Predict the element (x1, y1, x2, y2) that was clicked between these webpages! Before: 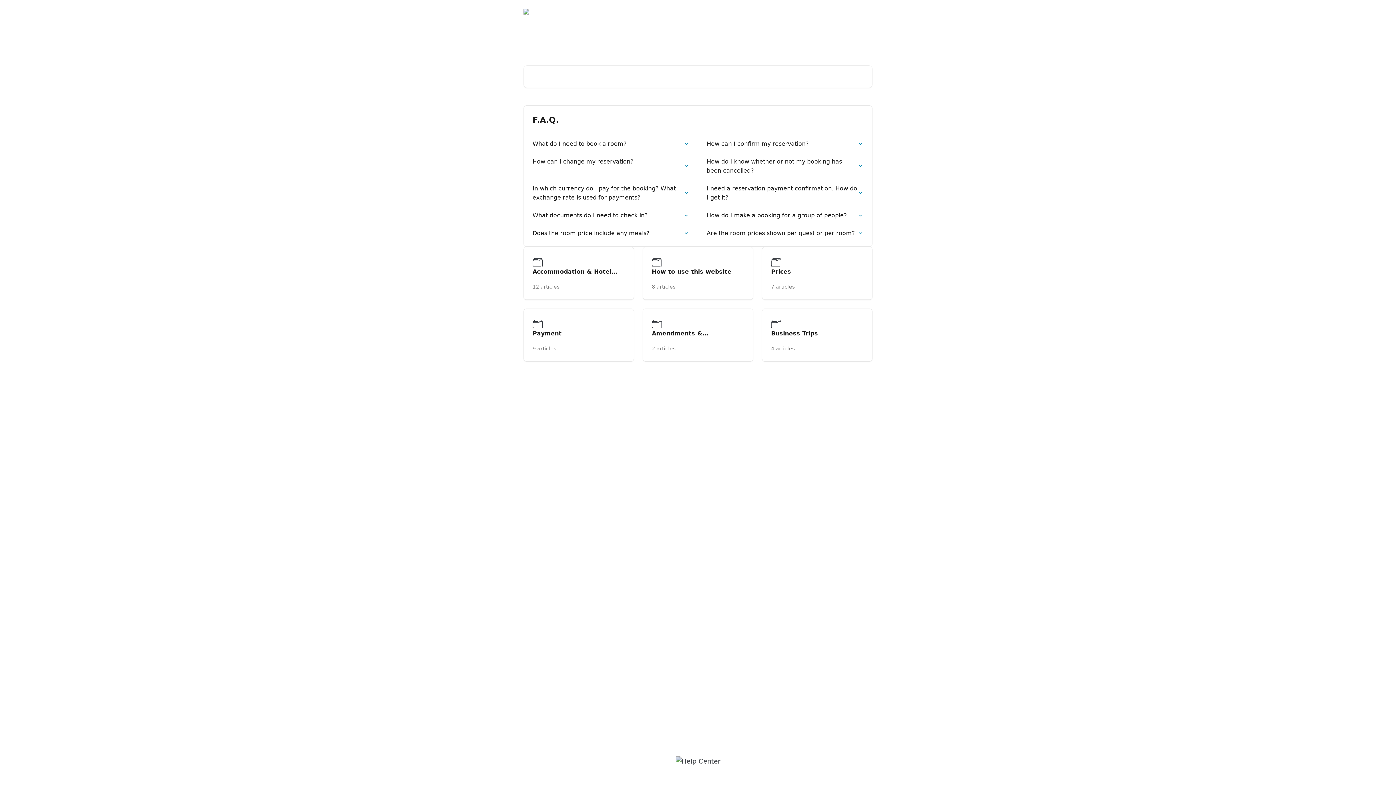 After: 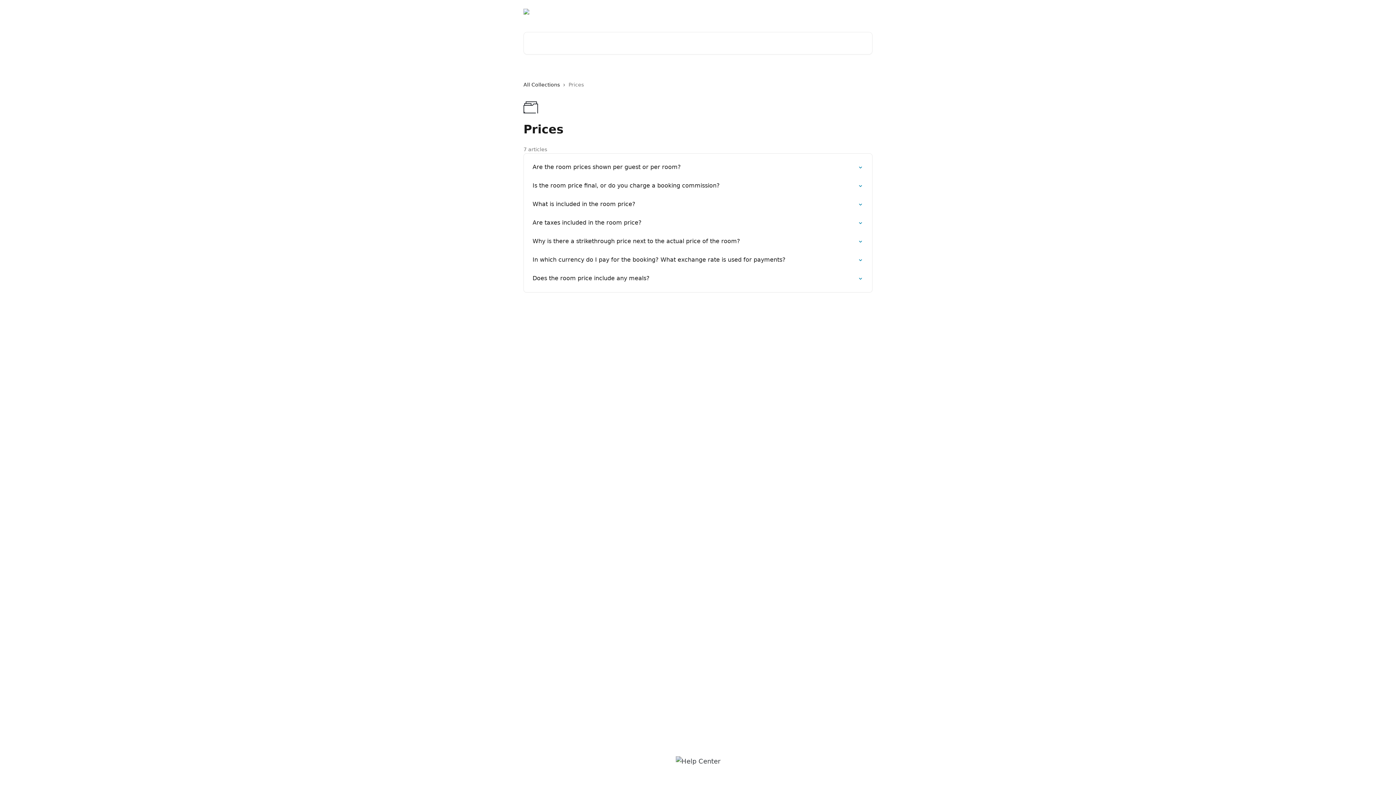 Action: label: Prices
7 articles bbox: (762, 246, 872, 300)